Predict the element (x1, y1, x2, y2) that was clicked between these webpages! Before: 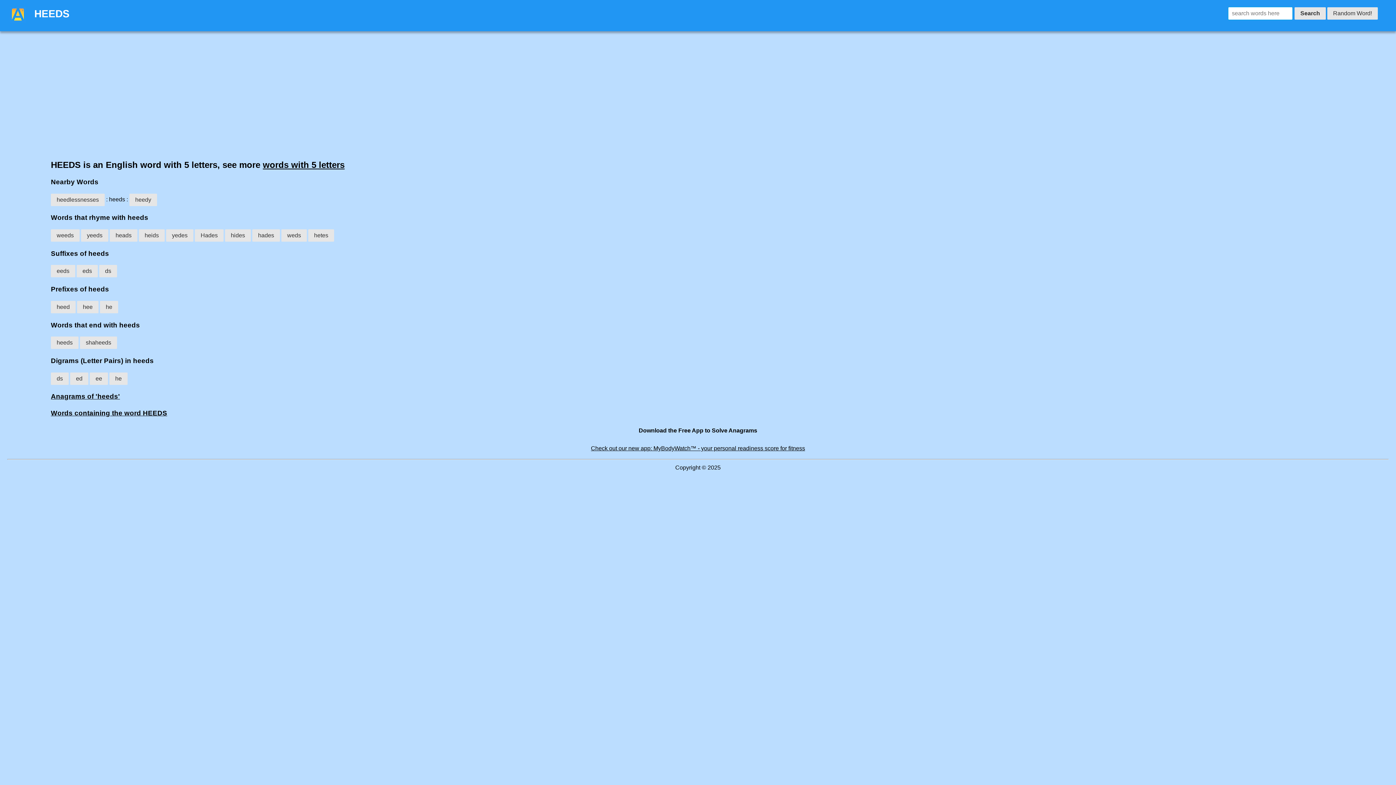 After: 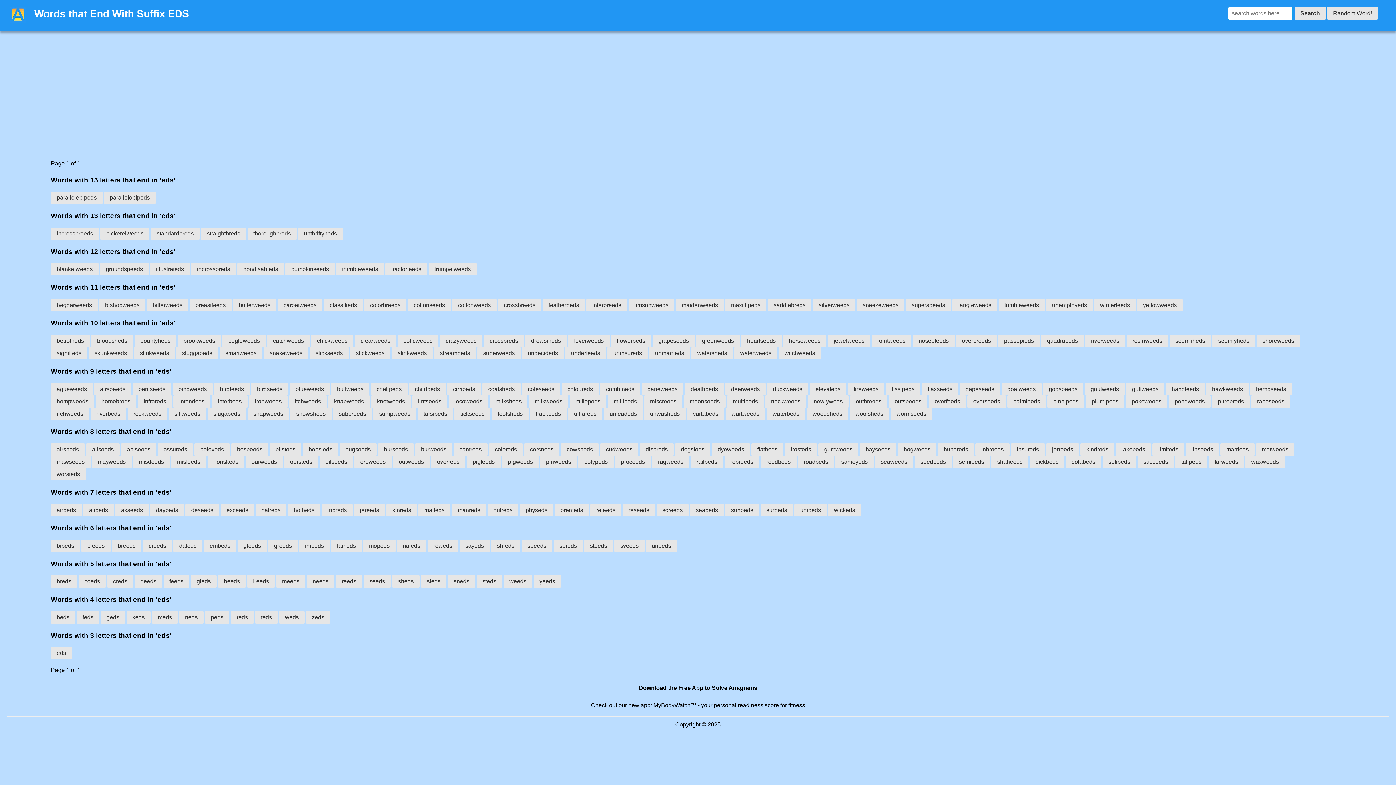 Action: bbox: (76, 265, 97, 277) label: eds